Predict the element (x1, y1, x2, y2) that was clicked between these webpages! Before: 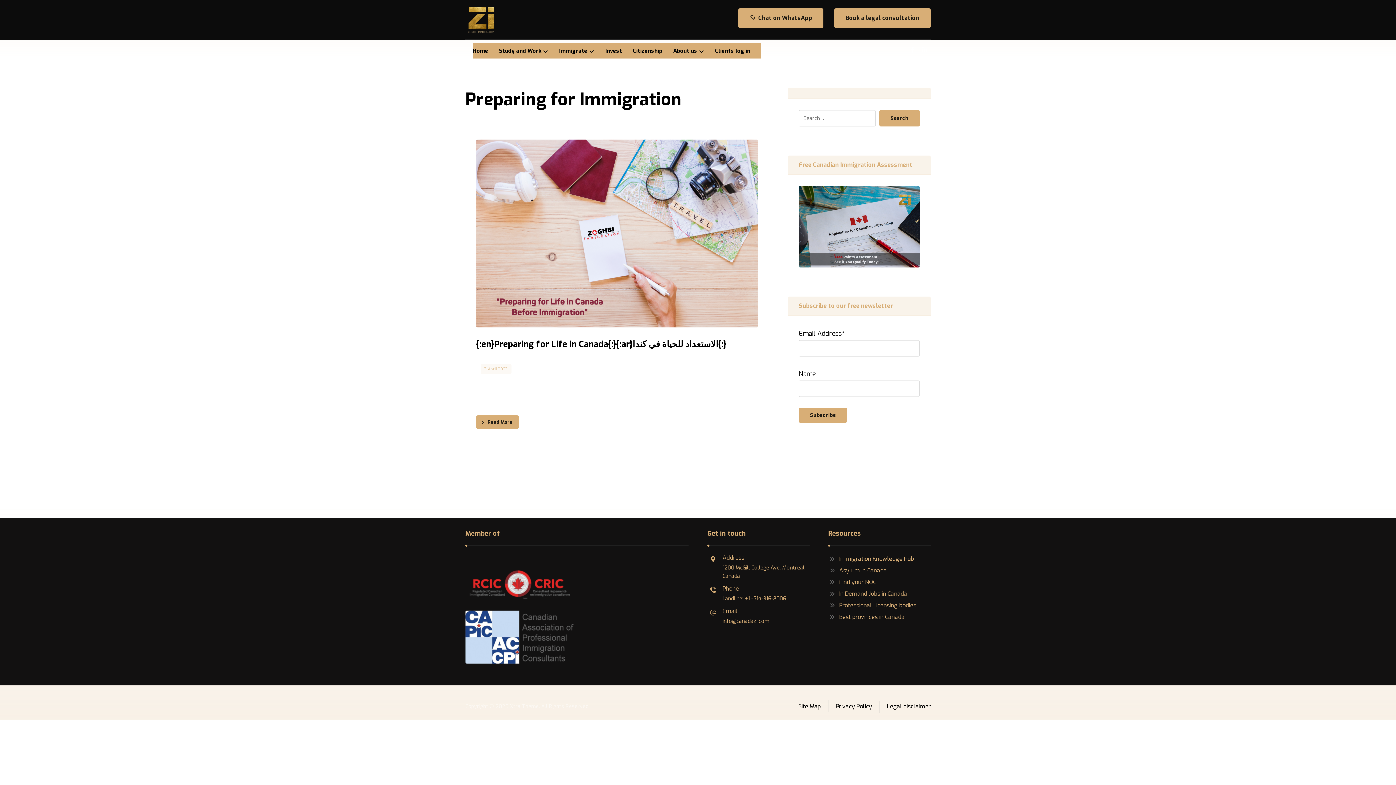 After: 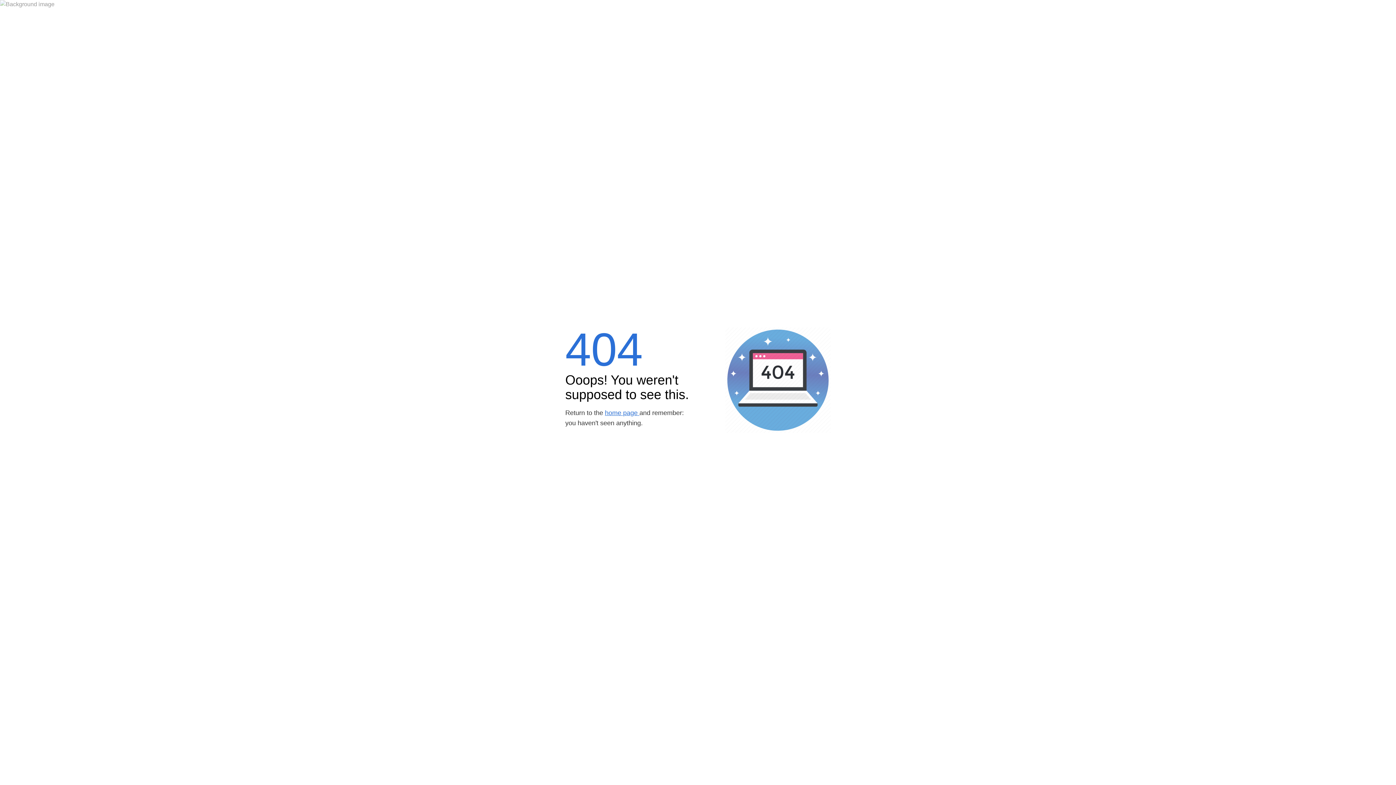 Action: bbox: (715, 43, 750, 58) label: Clients log in